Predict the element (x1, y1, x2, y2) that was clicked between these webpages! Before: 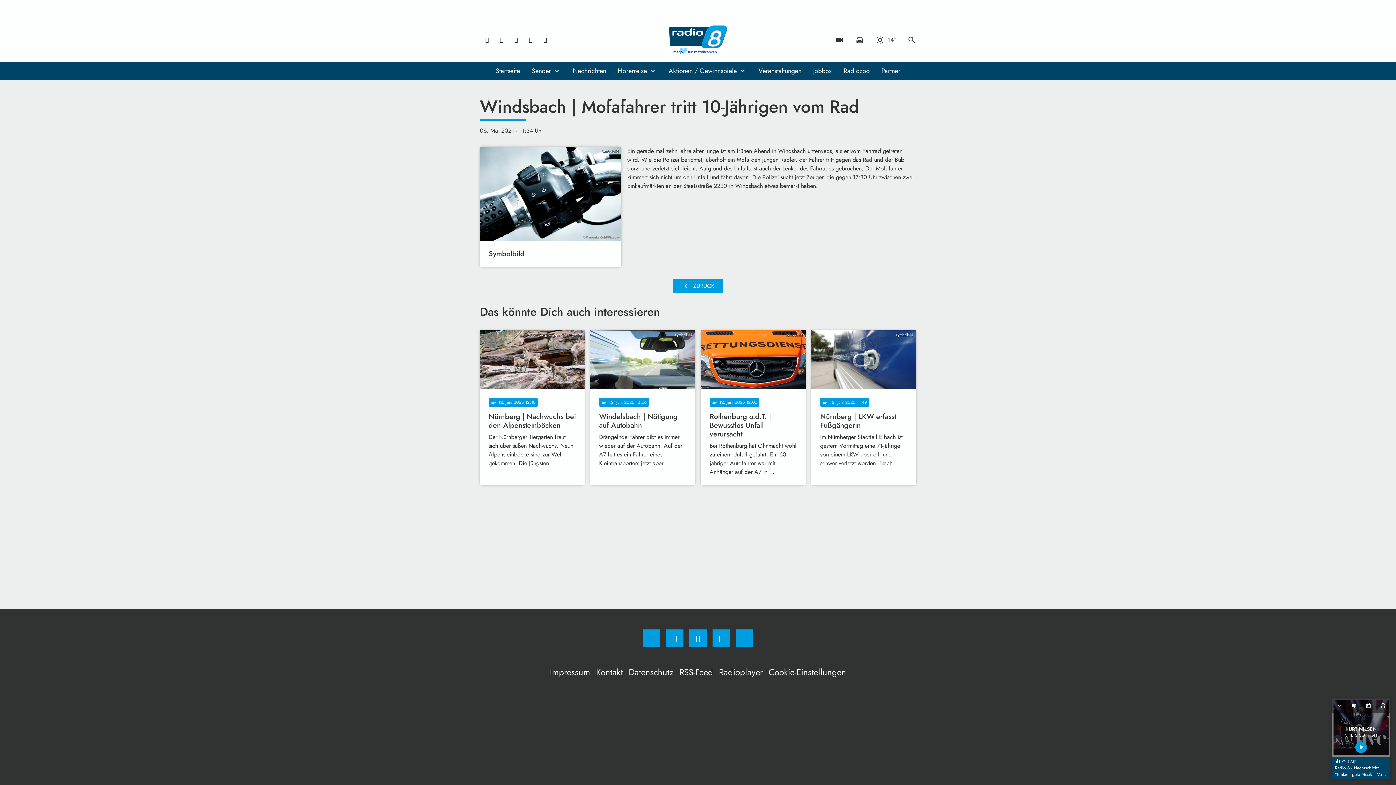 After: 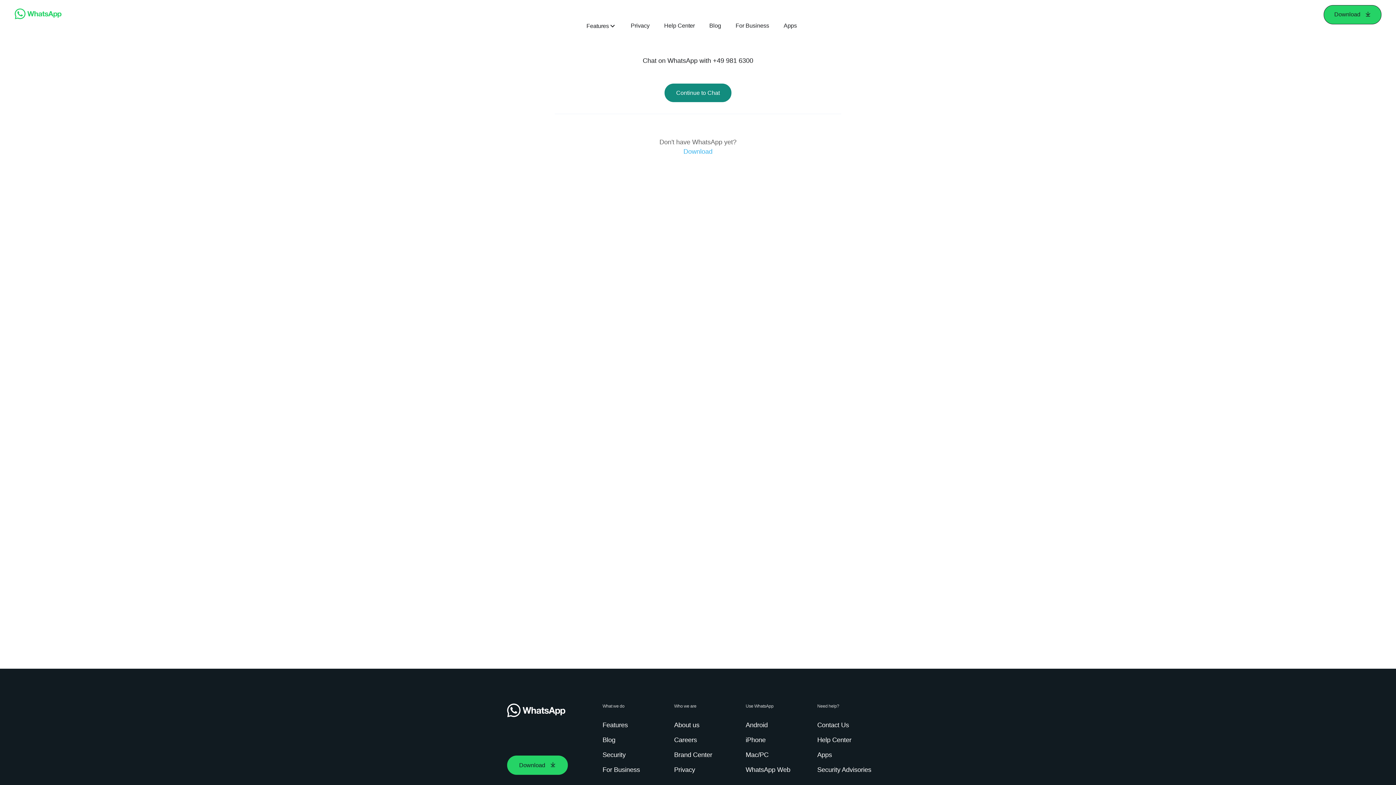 Action: bbox: (689, 629, 706, 647)